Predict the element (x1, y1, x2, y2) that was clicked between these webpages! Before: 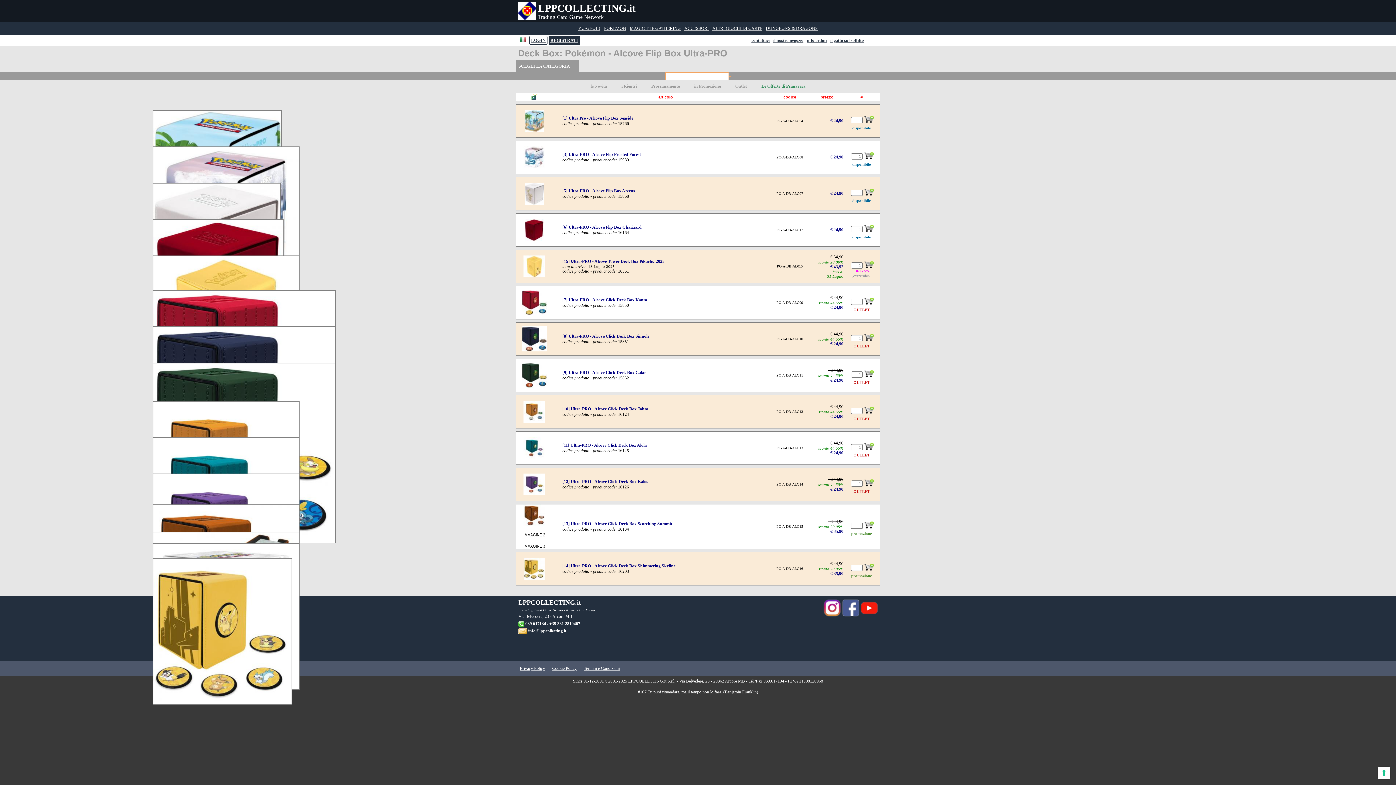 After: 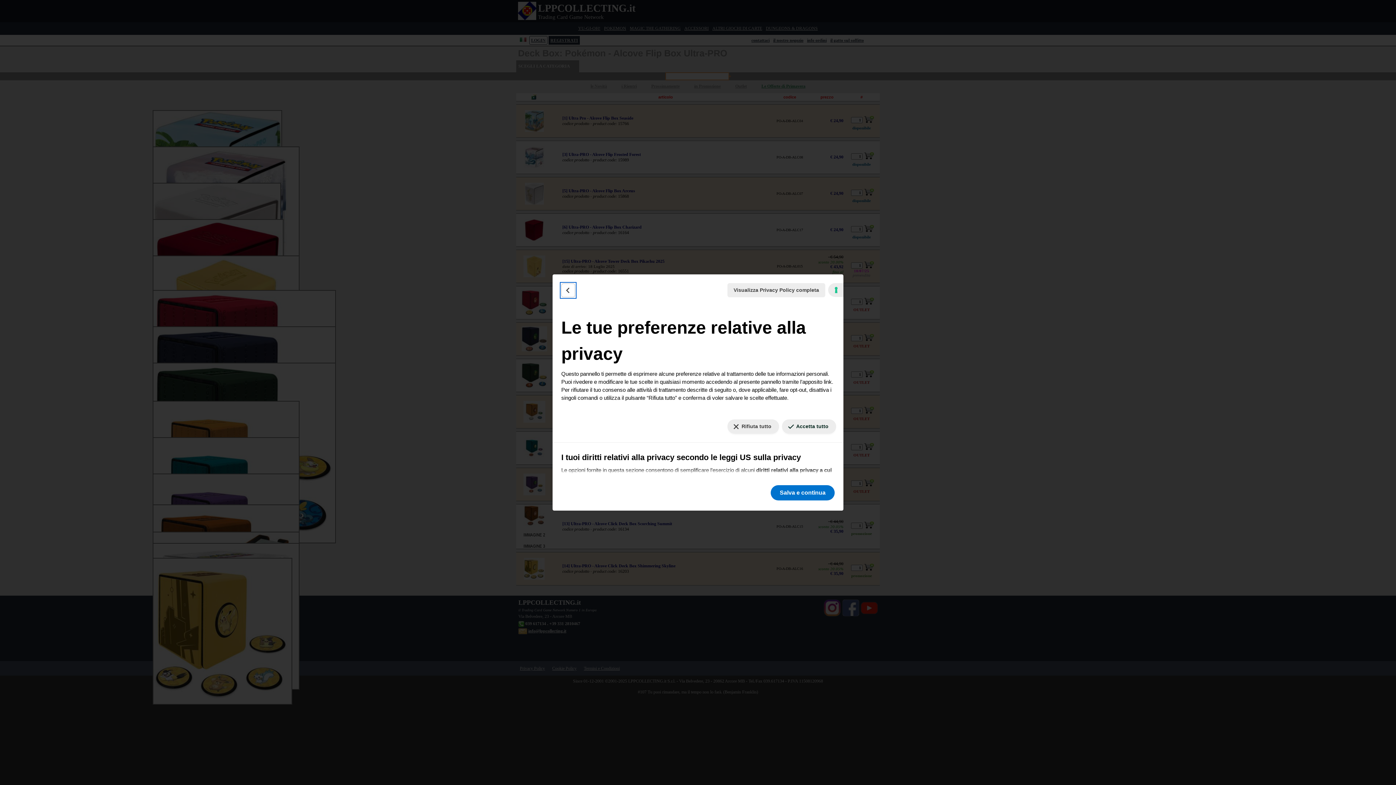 Action: bbox: (1378, 767, 1390, 779) label: Le tue preferenze relative al consenso per le tecnologie di tracciamento